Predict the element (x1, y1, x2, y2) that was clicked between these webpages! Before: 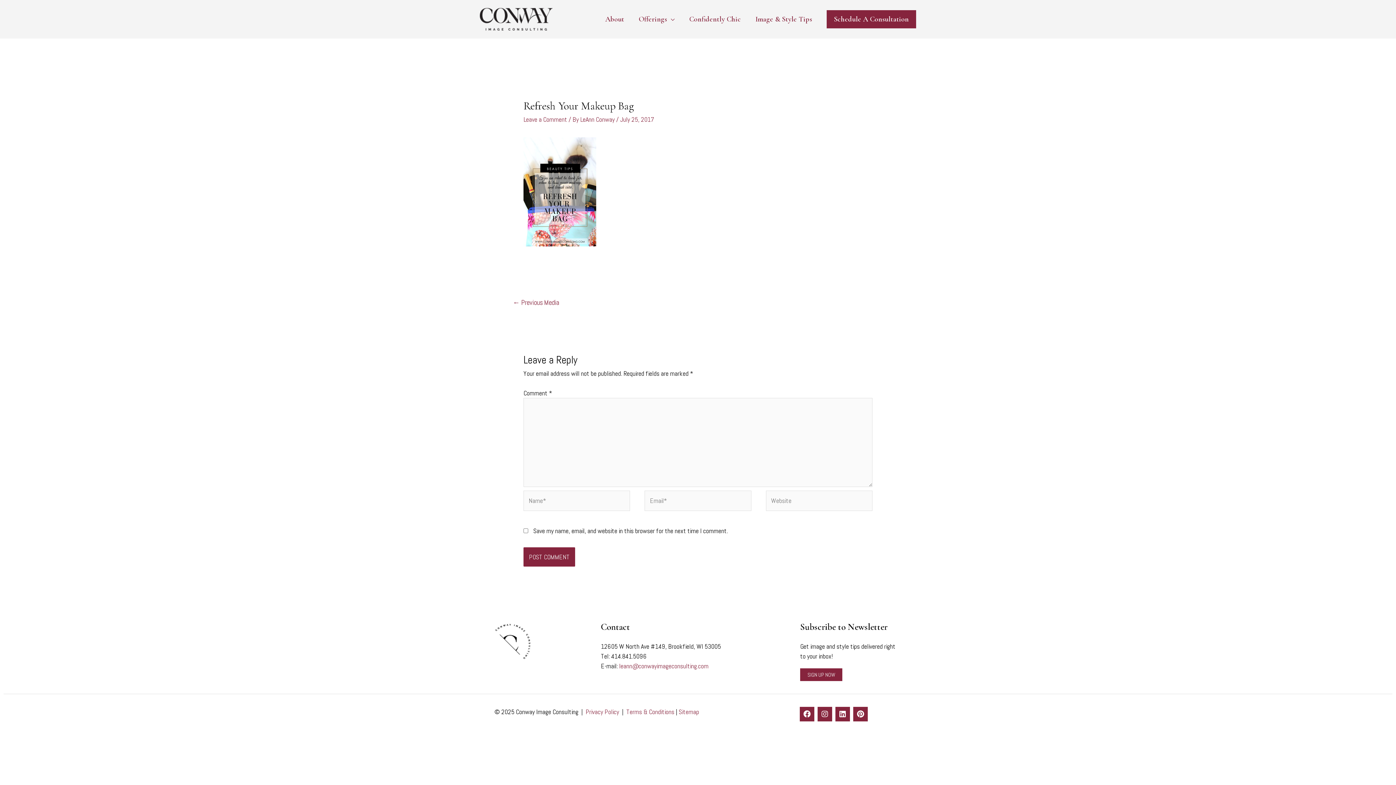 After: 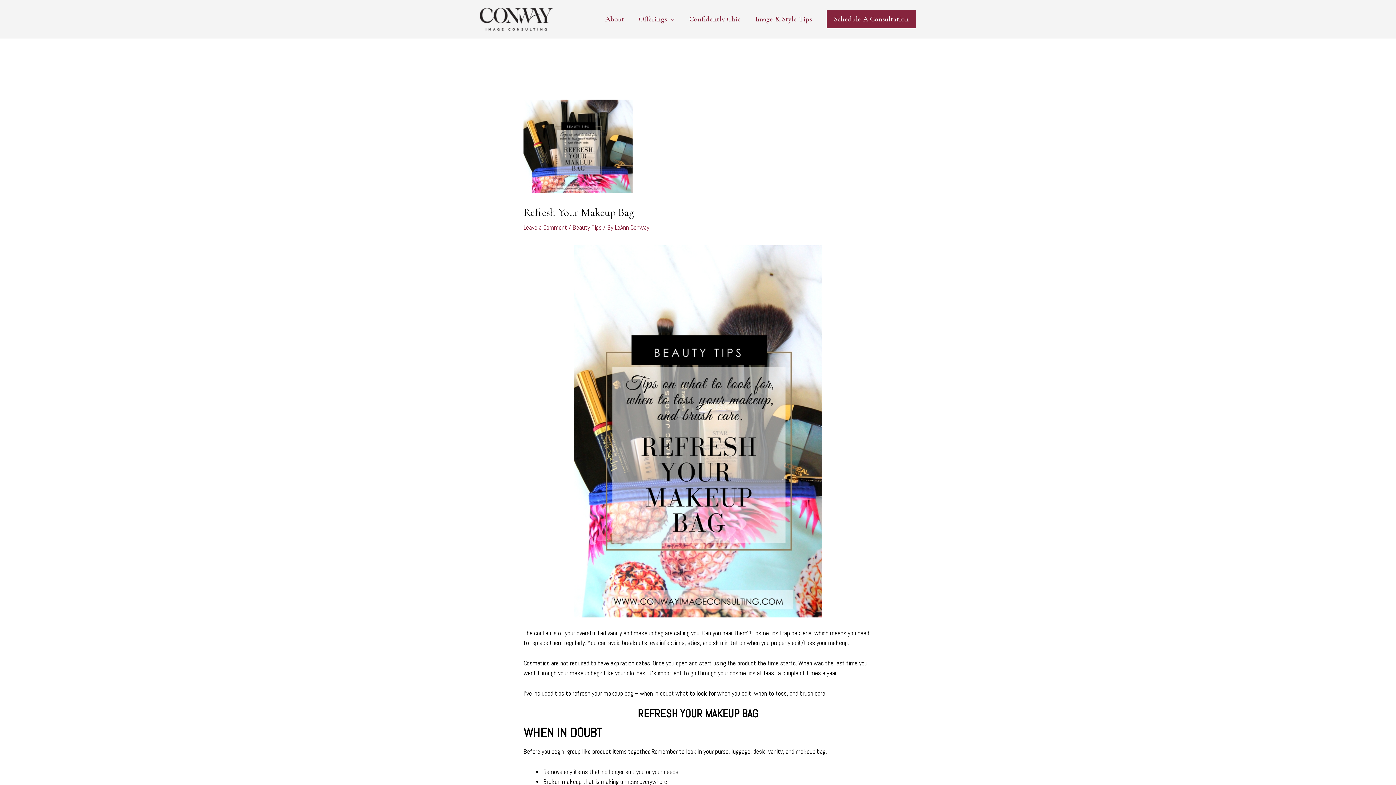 Action: label: ← Previous Media bbox: (502, 295, 569, 311)